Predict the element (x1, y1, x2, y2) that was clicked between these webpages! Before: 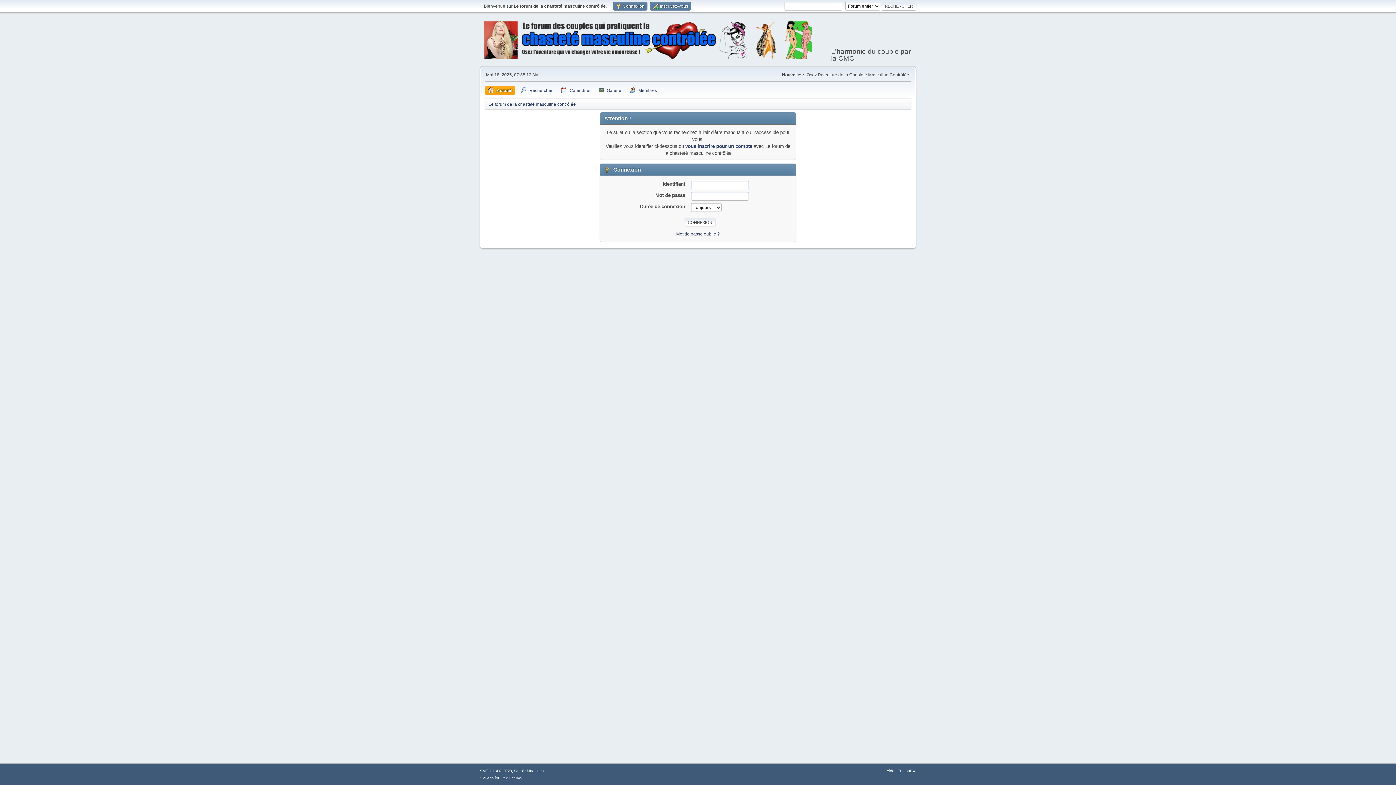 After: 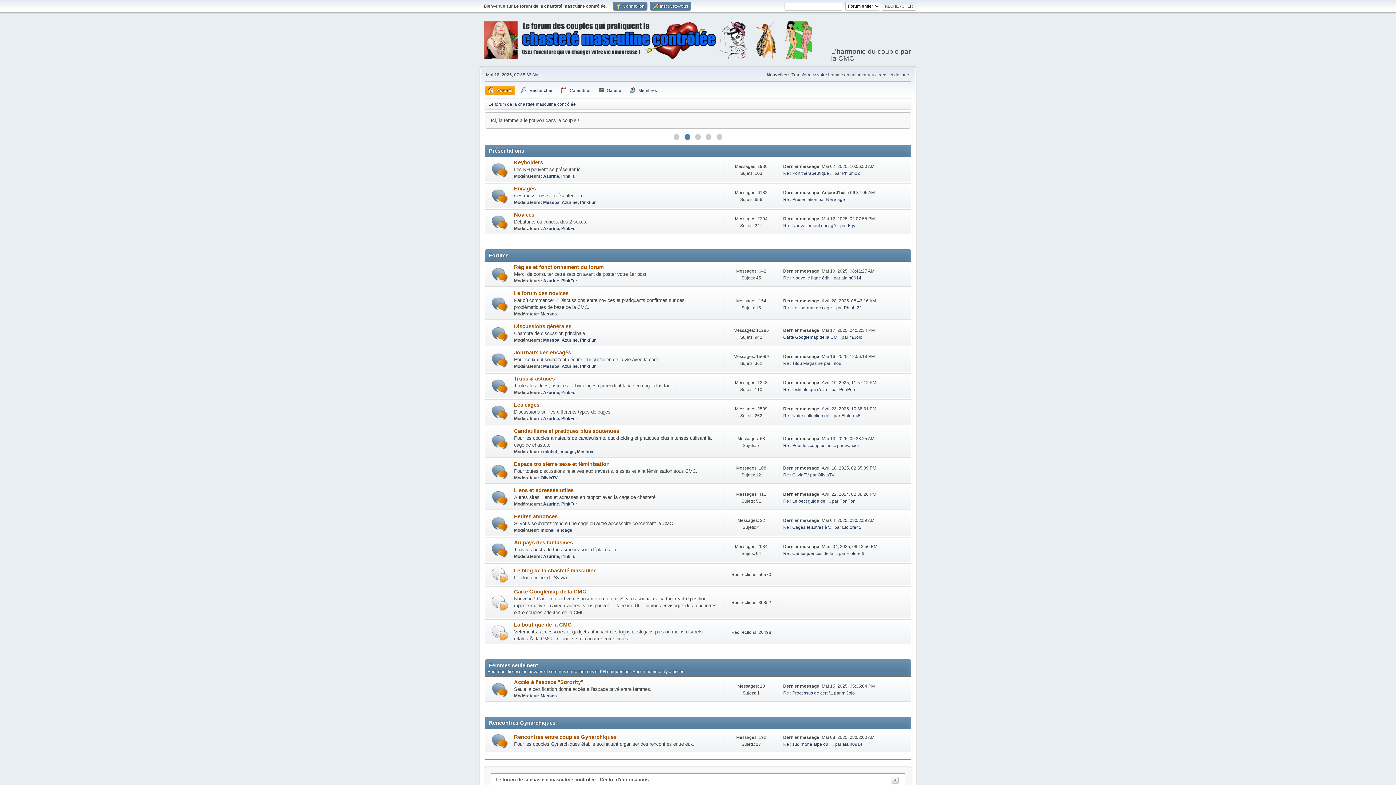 Action: label: Le forum de la chasteté masculine contrôlée bbox: (488, 97, 576, 108)